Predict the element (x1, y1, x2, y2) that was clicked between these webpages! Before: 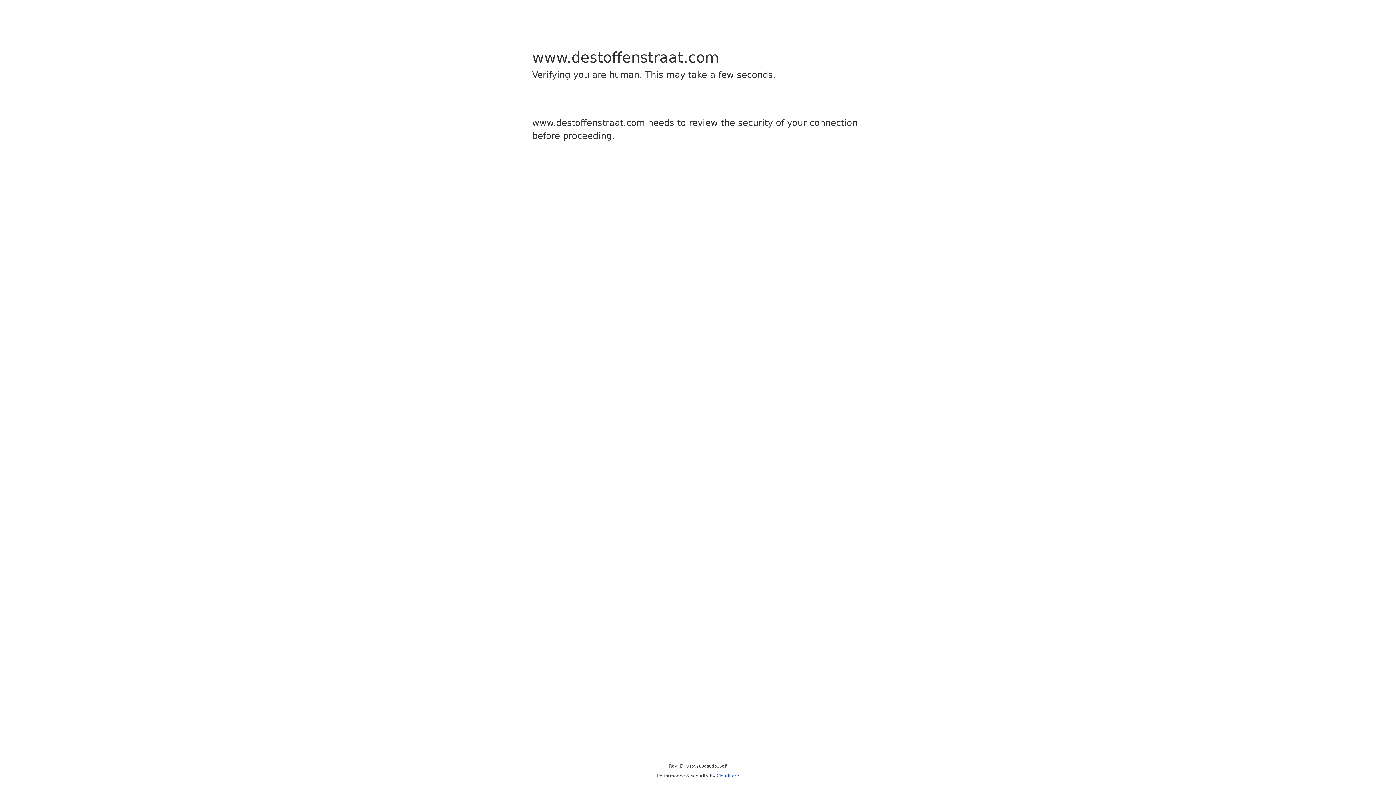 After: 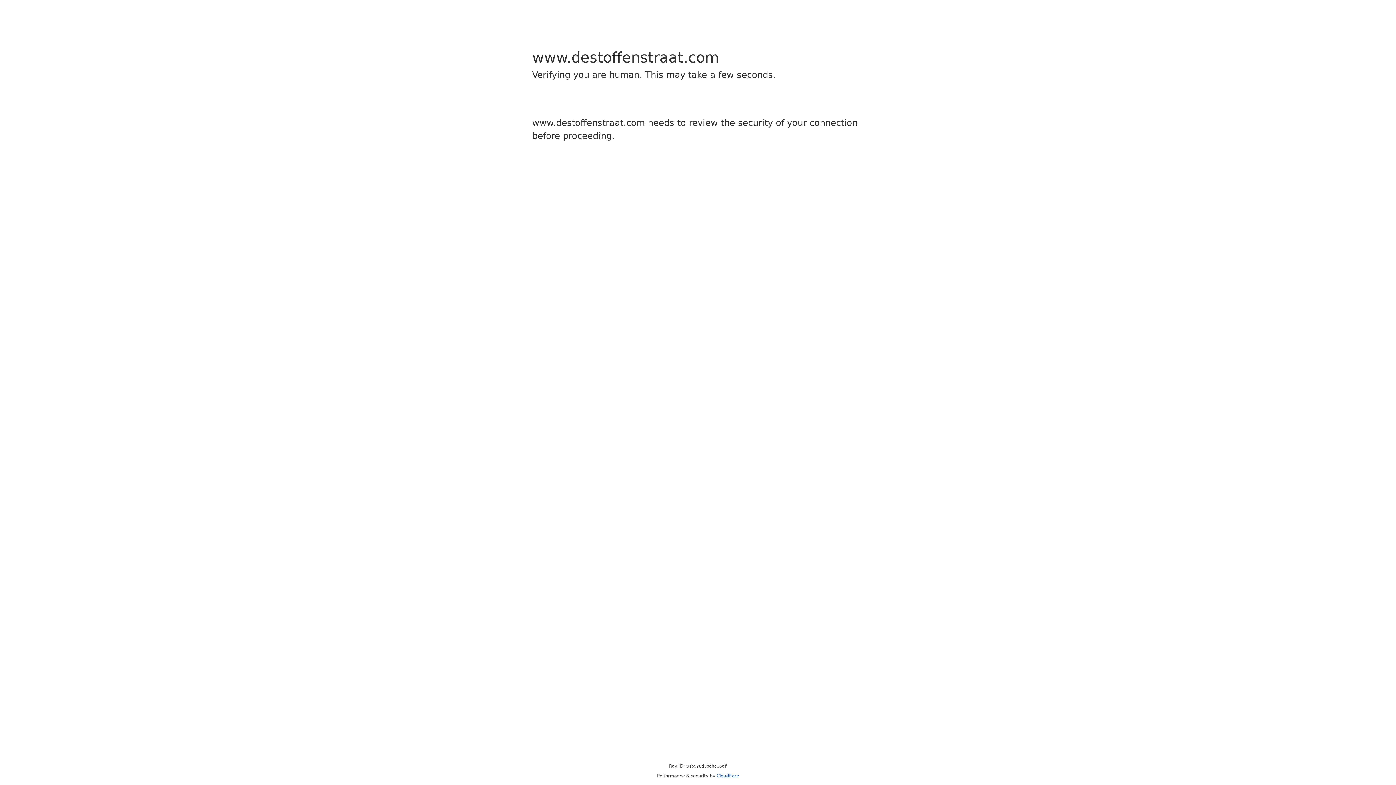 Action: label: Cloudflare bbox: (716, 773, 739, 778)